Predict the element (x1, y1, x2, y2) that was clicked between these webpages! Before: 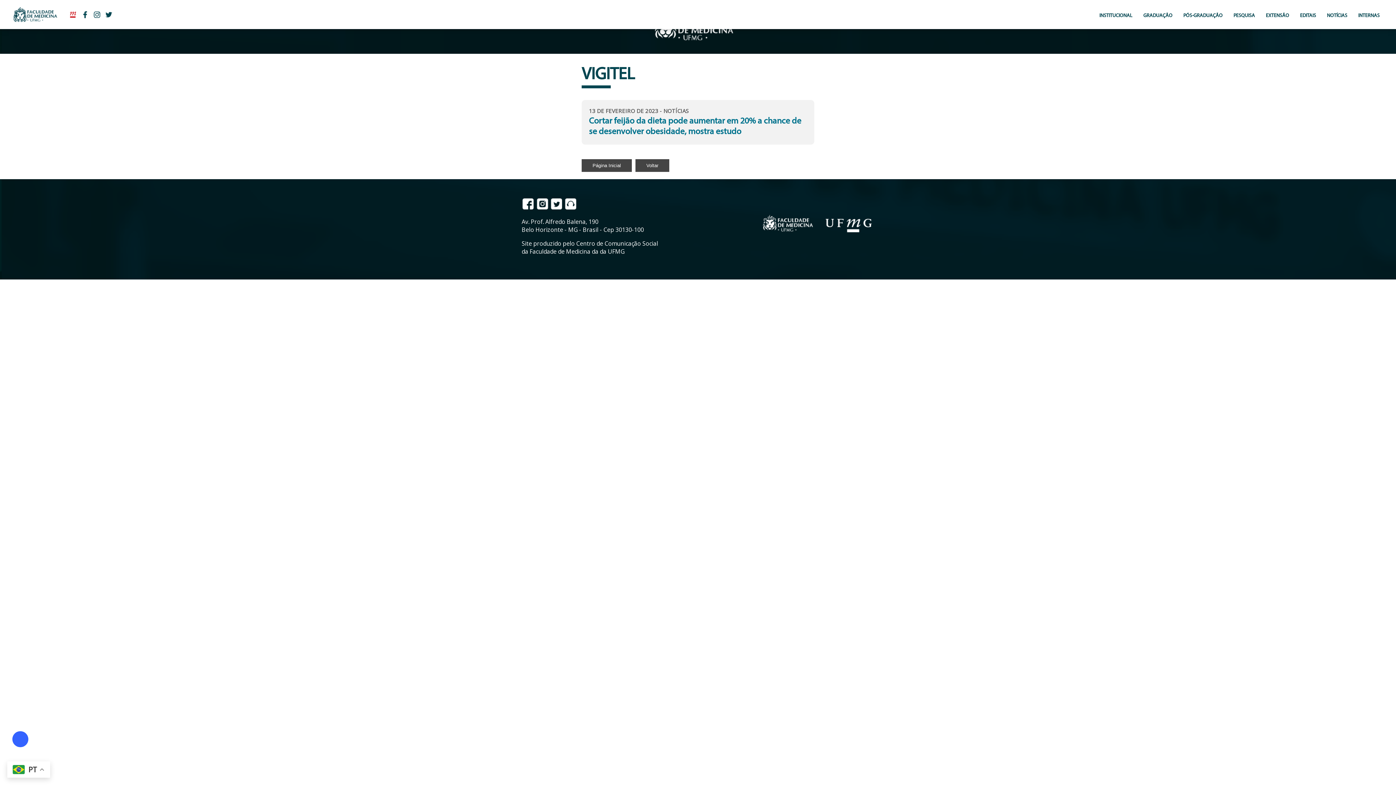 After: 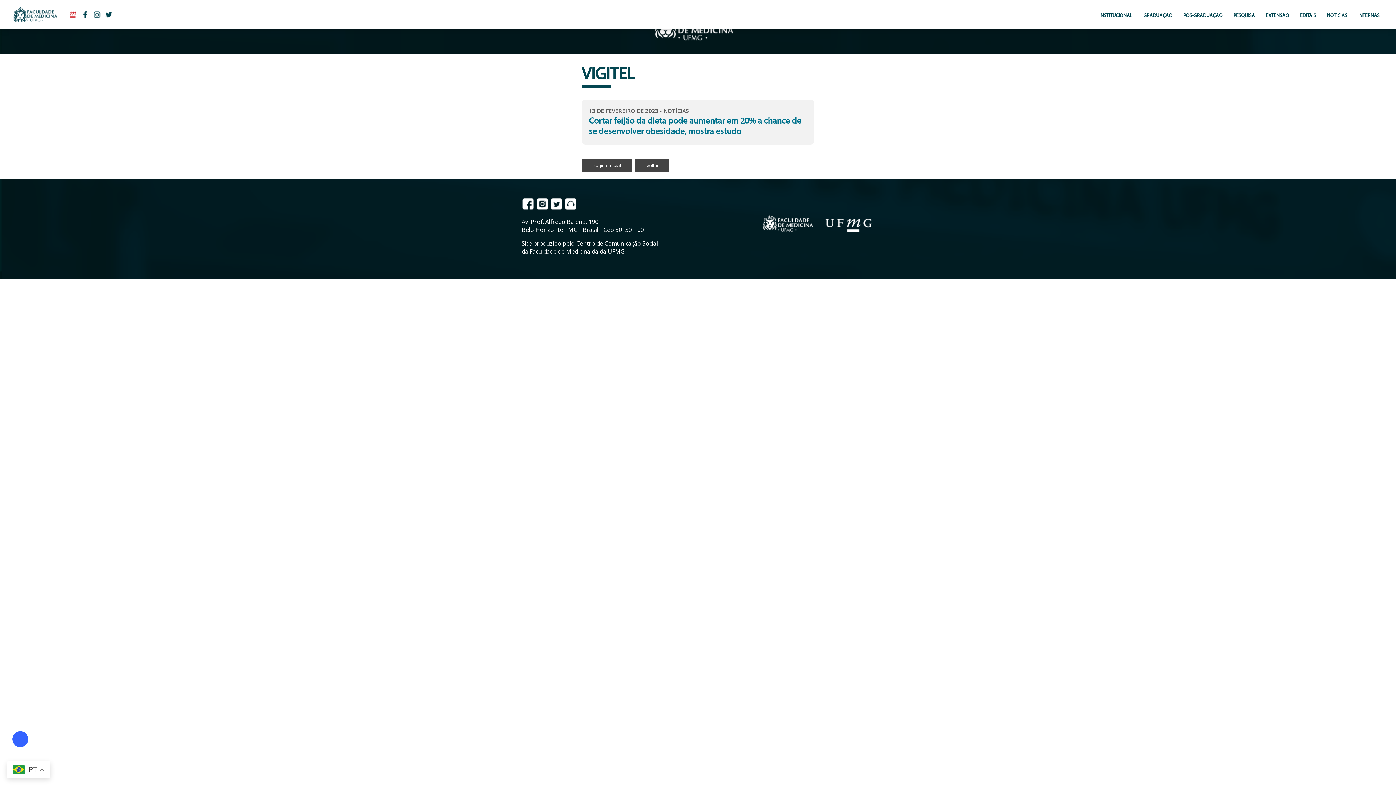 Action: label:   bbox: (536, 204, 550, 212)